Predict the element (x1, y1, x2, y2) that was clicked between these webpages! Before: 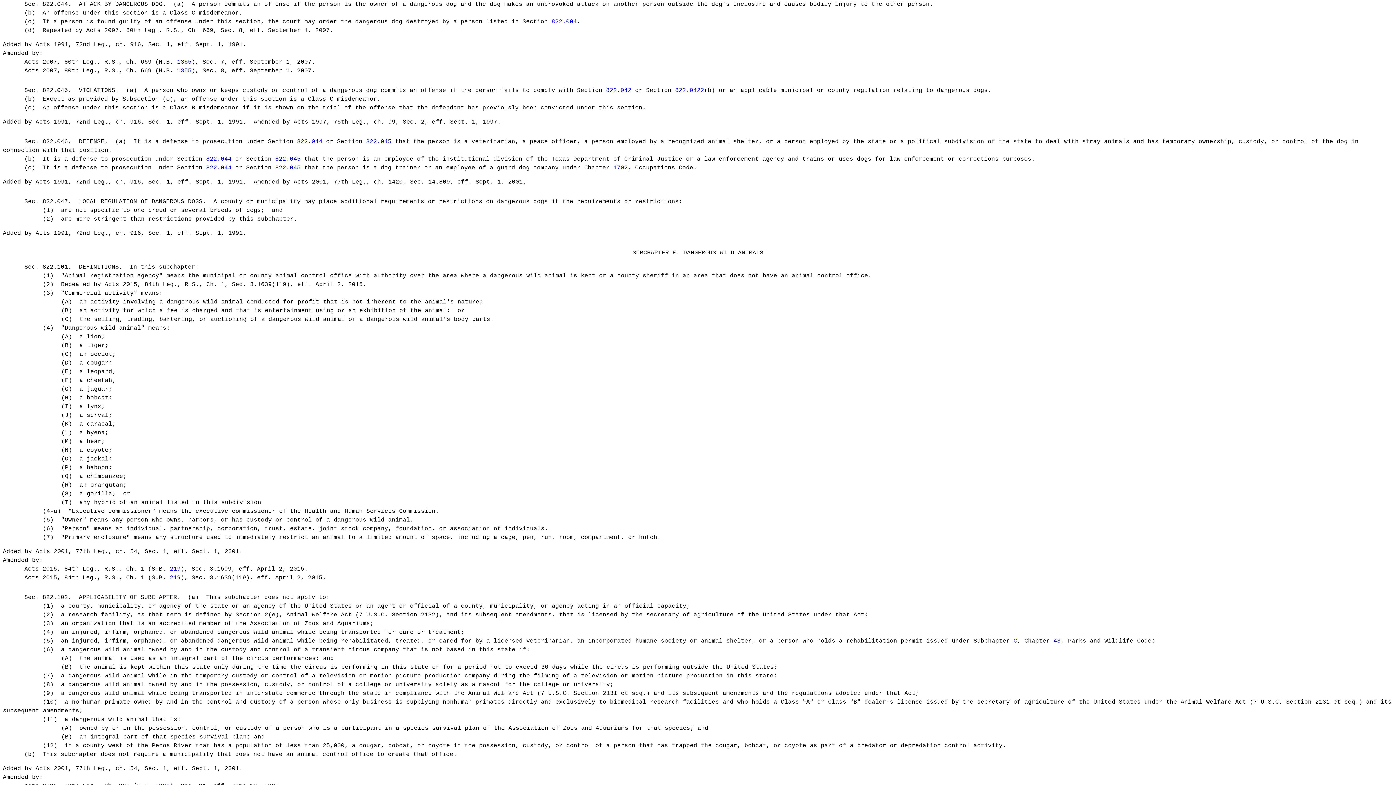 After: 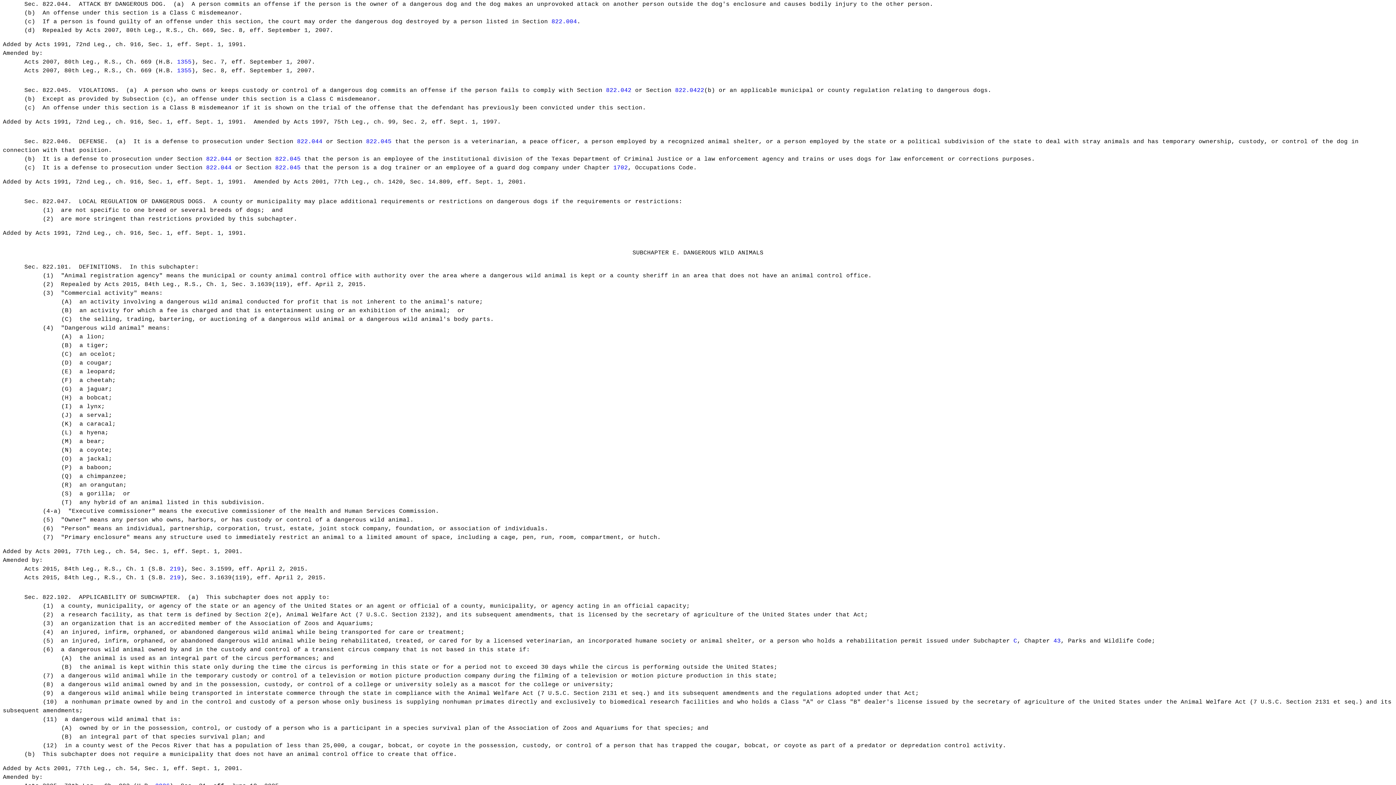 Action: bbox: (297, 138, 322, 145) label: 822.044